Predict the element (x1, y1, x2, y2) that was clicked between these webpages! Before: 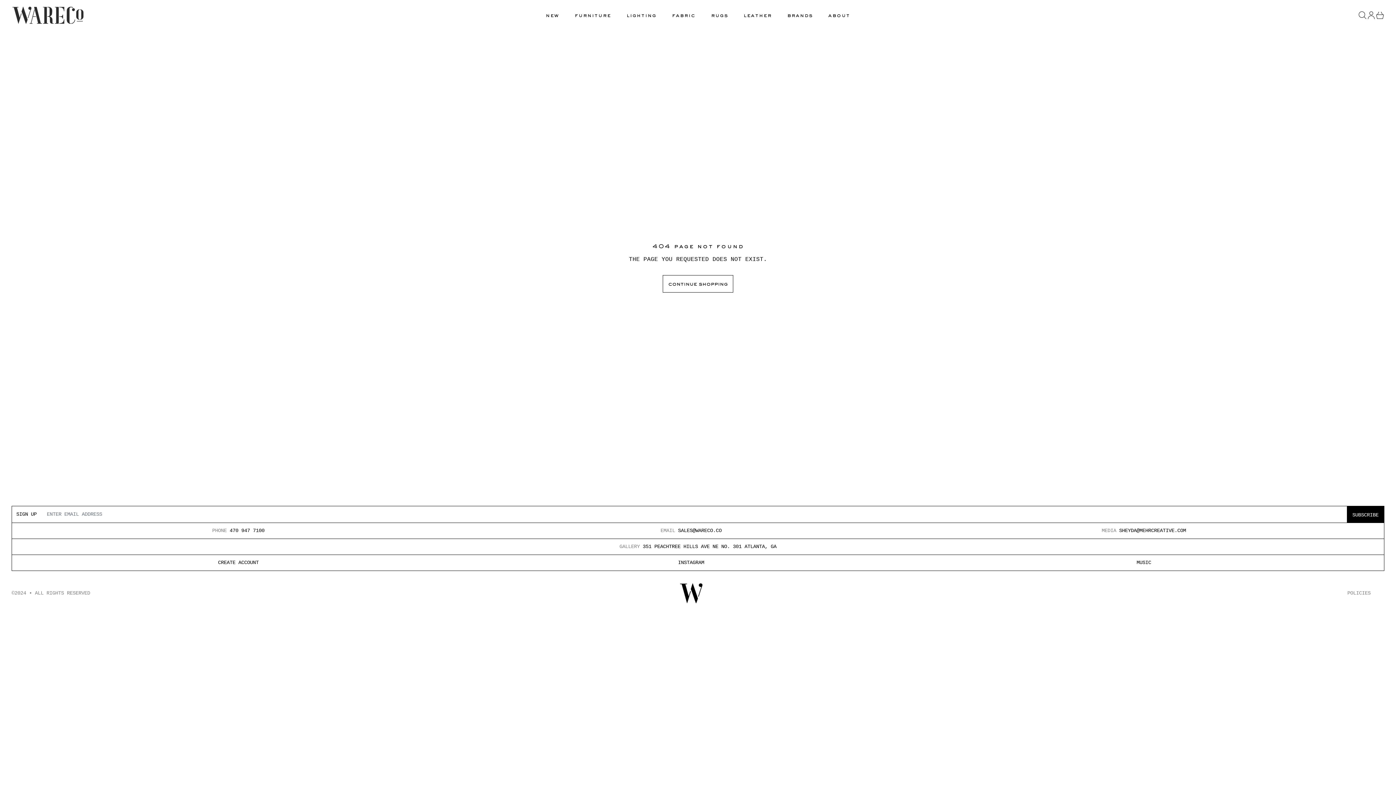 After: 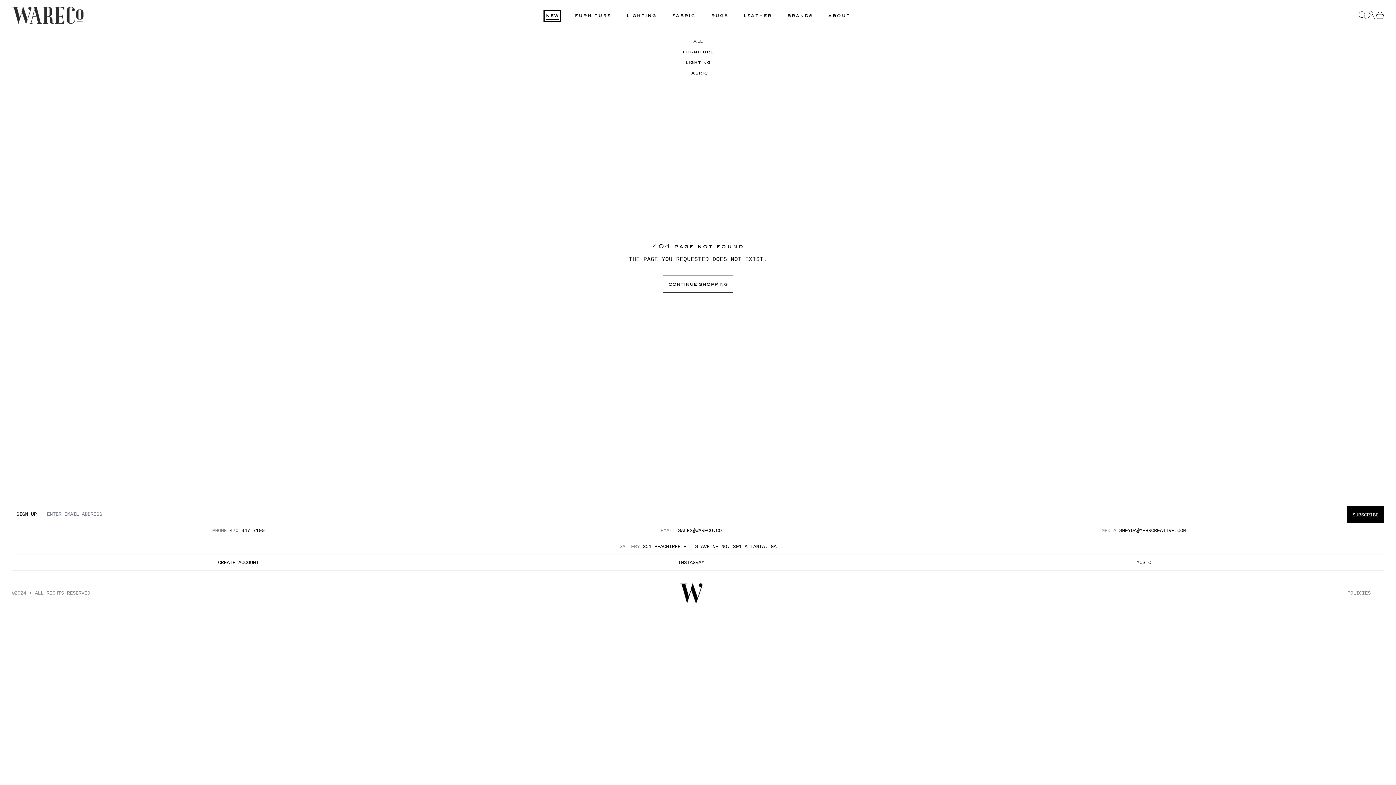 Action: label: new bbox: (545, 12, 559, 19)